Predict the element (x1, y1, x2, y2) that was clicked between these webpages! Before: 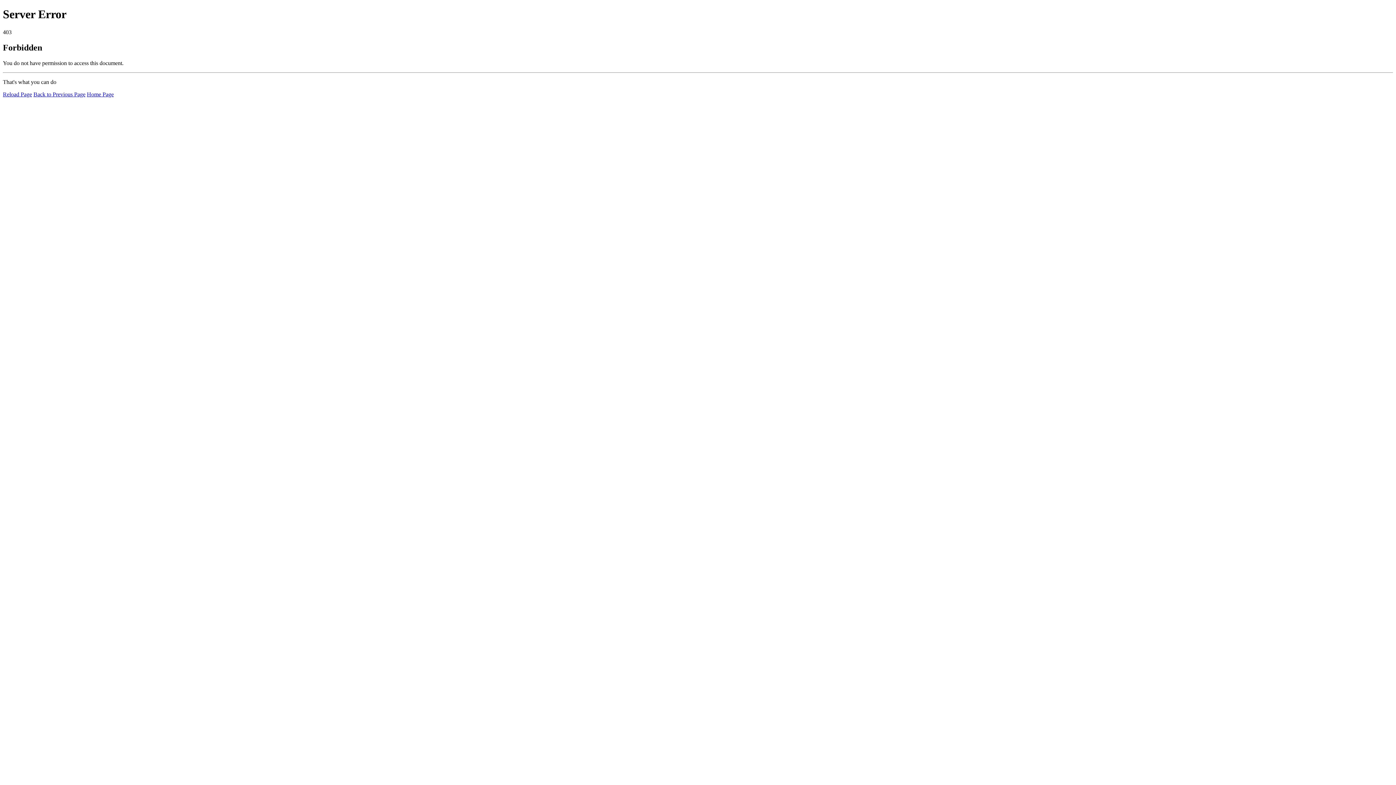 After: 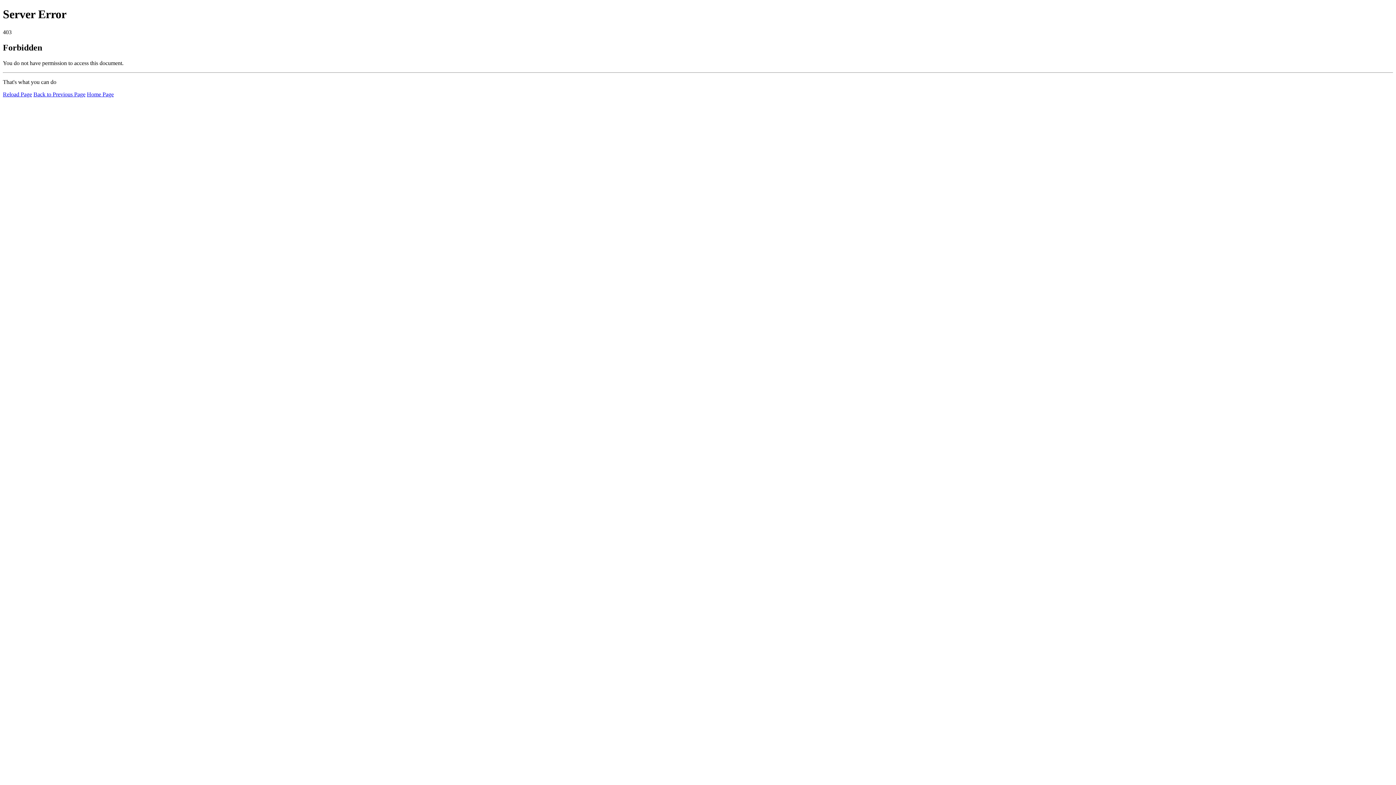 Action: label: Home Page bbox: (86, 91, 113, 97)